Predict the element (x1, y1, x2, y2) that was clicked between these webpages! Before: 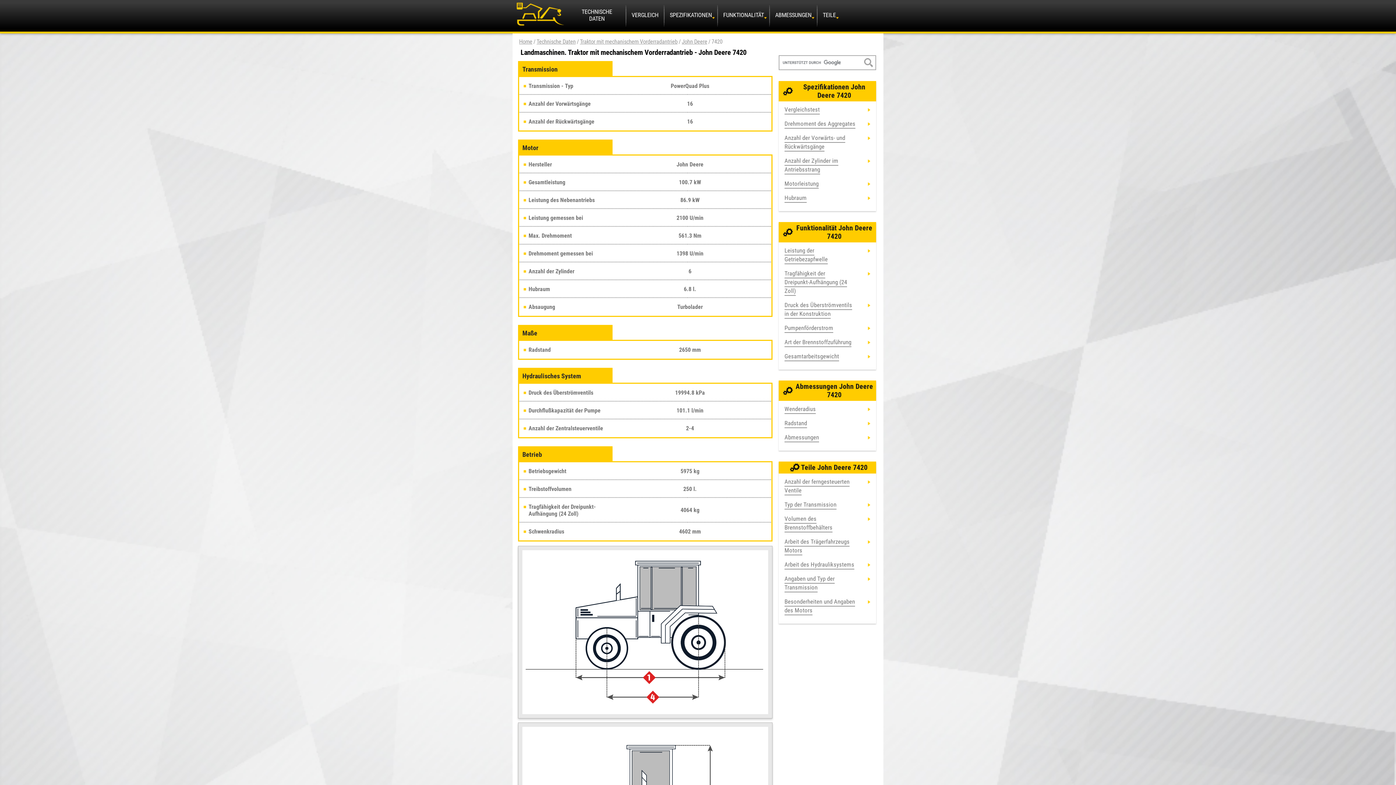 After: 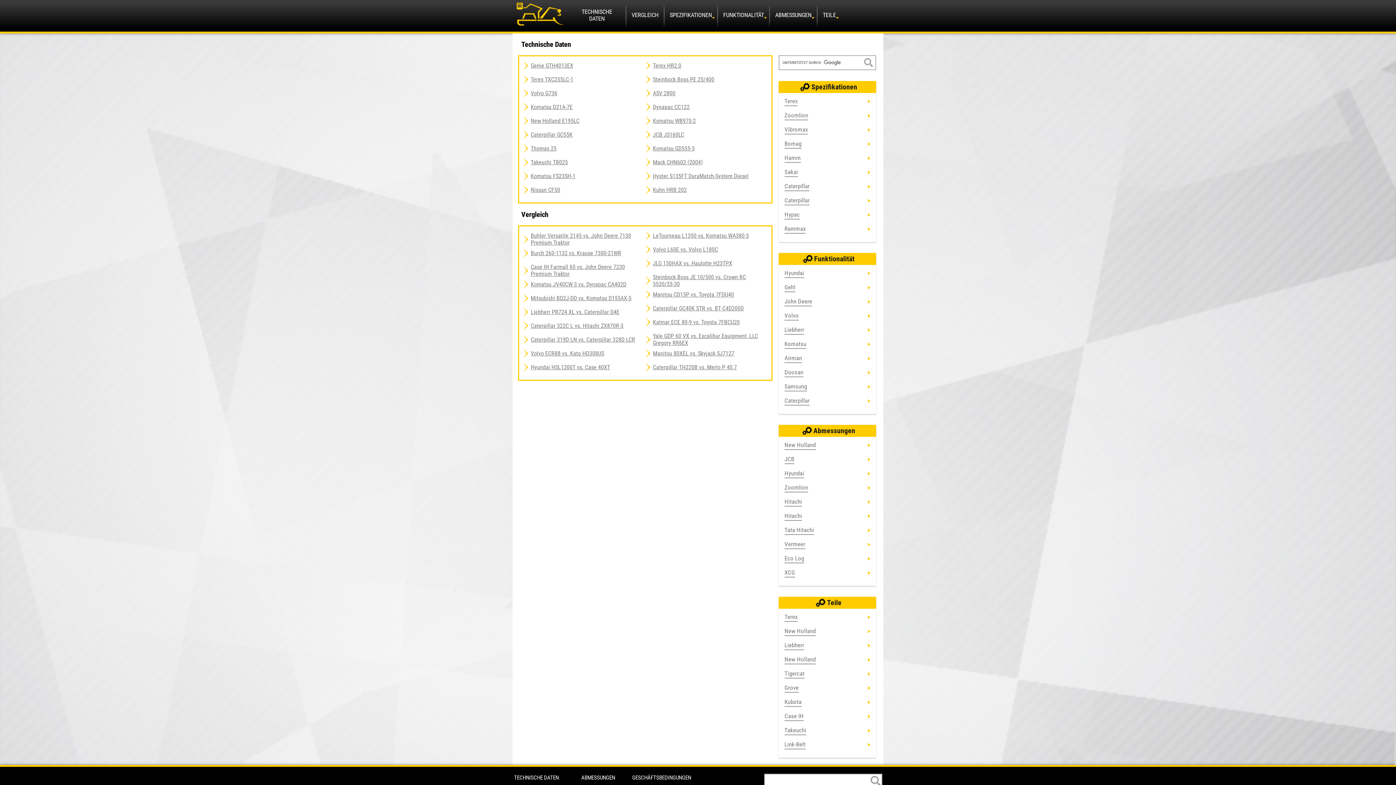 Action: label: Home bbox: (519, 38, 532, 45)